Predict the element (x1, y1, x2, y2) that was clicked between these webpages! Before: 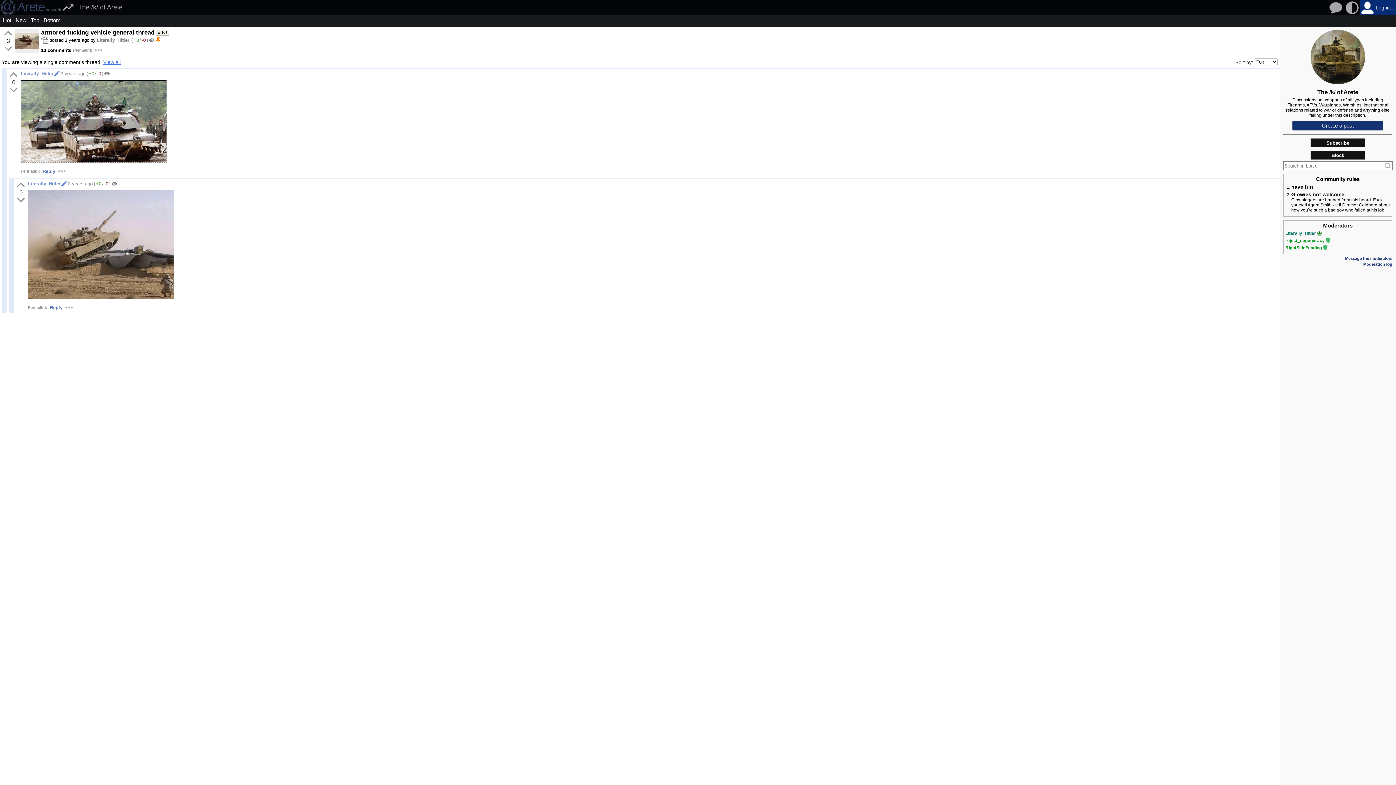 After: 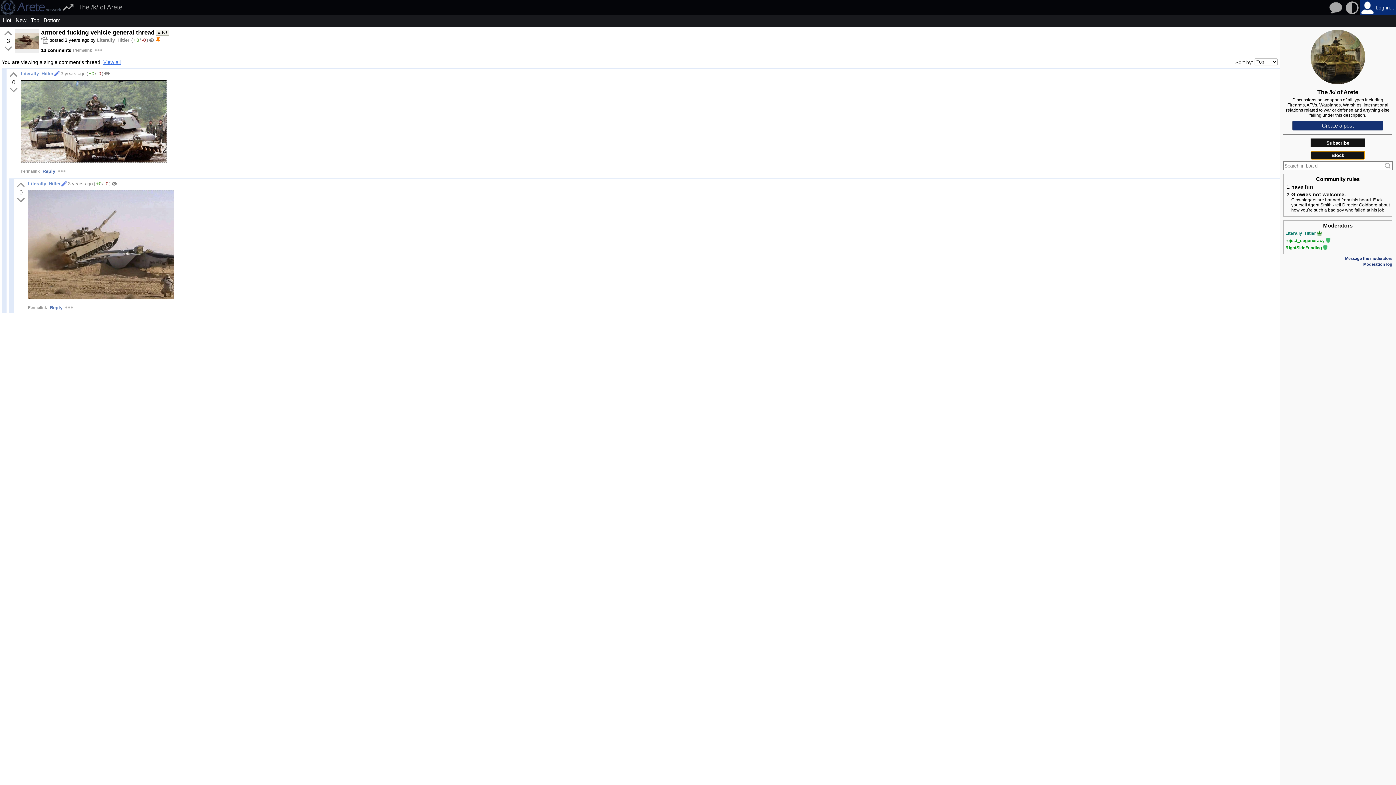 Action: label: Block bbox: (1310, 150, 1365, 159)